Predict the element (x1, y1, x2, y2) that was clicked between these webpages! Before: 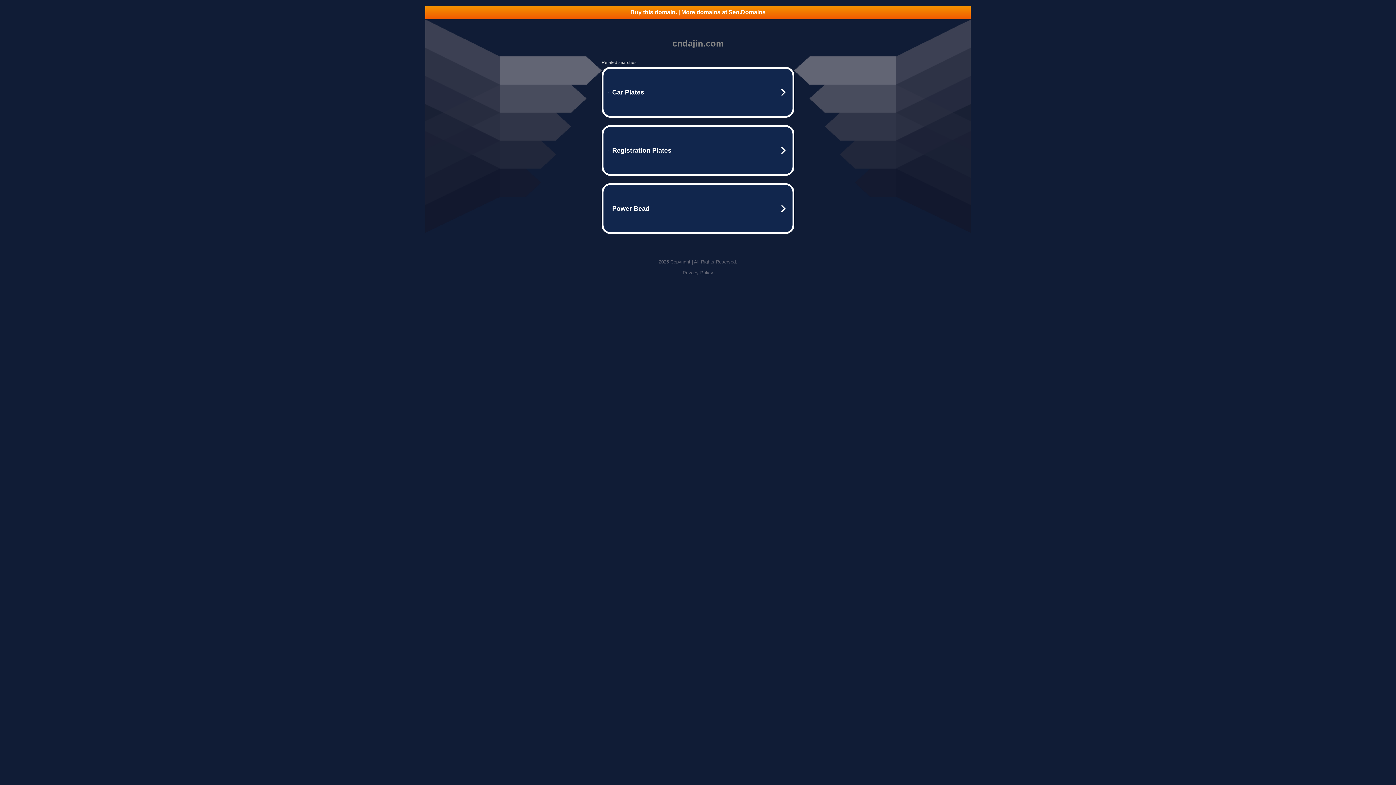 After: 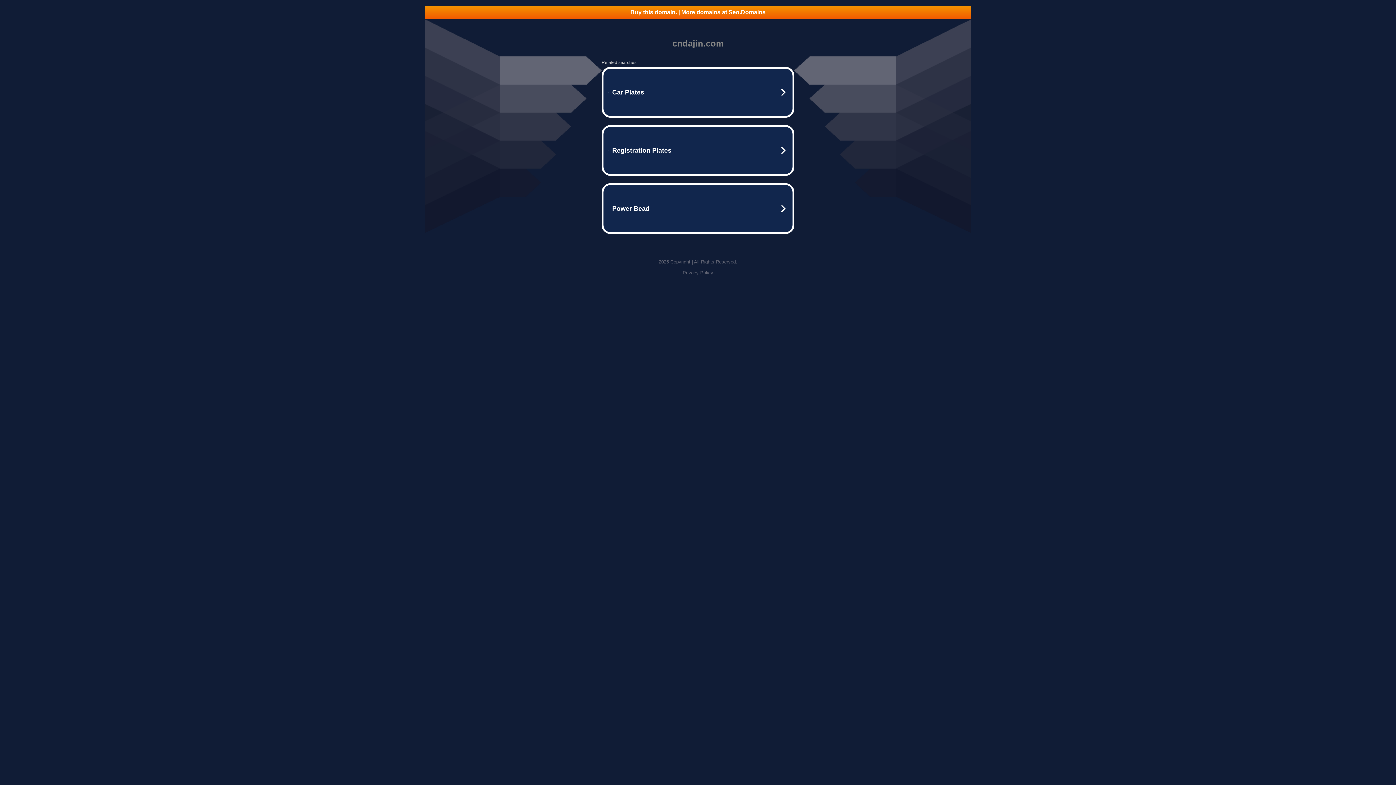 Action: bbox: (425, 5, 970, 18) label: Buy this domain. | More domains at Seo.Domains